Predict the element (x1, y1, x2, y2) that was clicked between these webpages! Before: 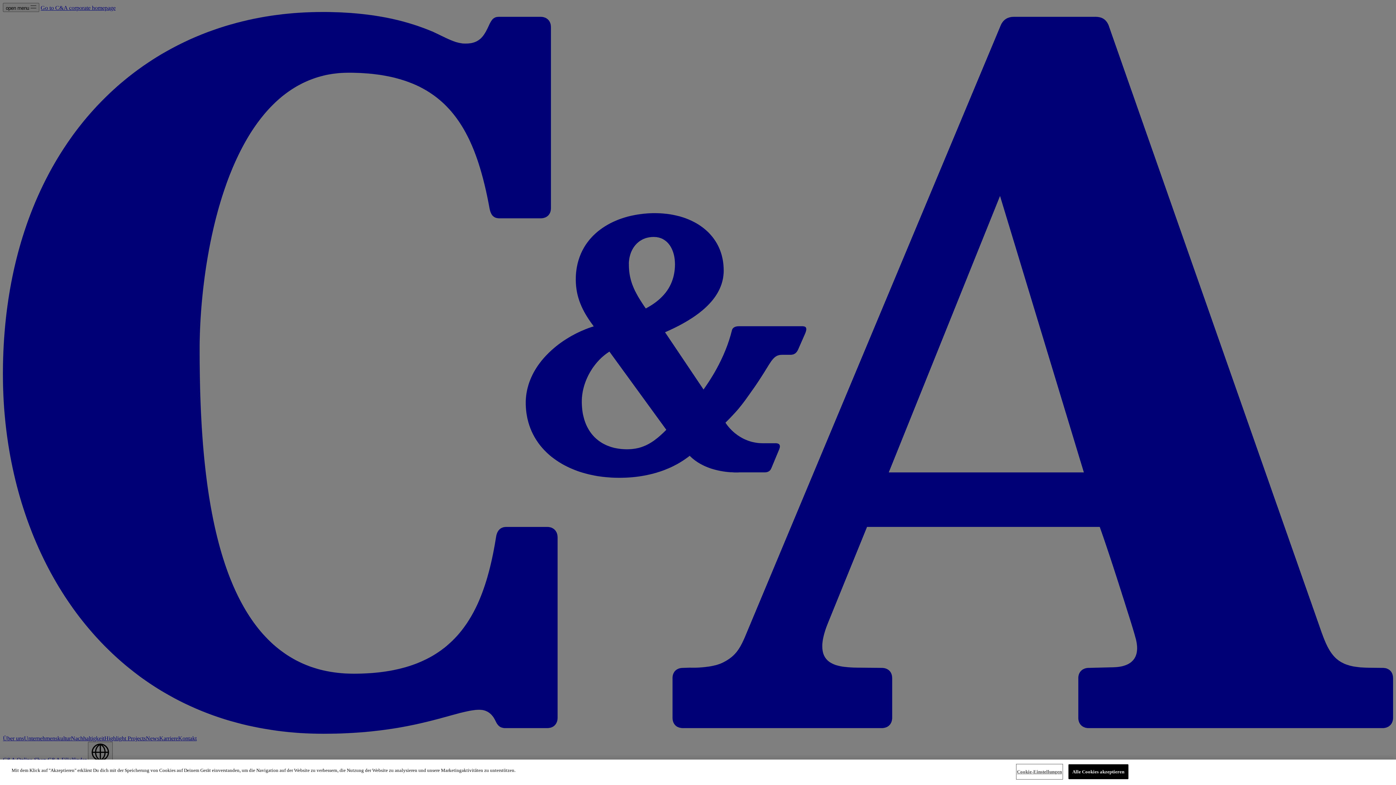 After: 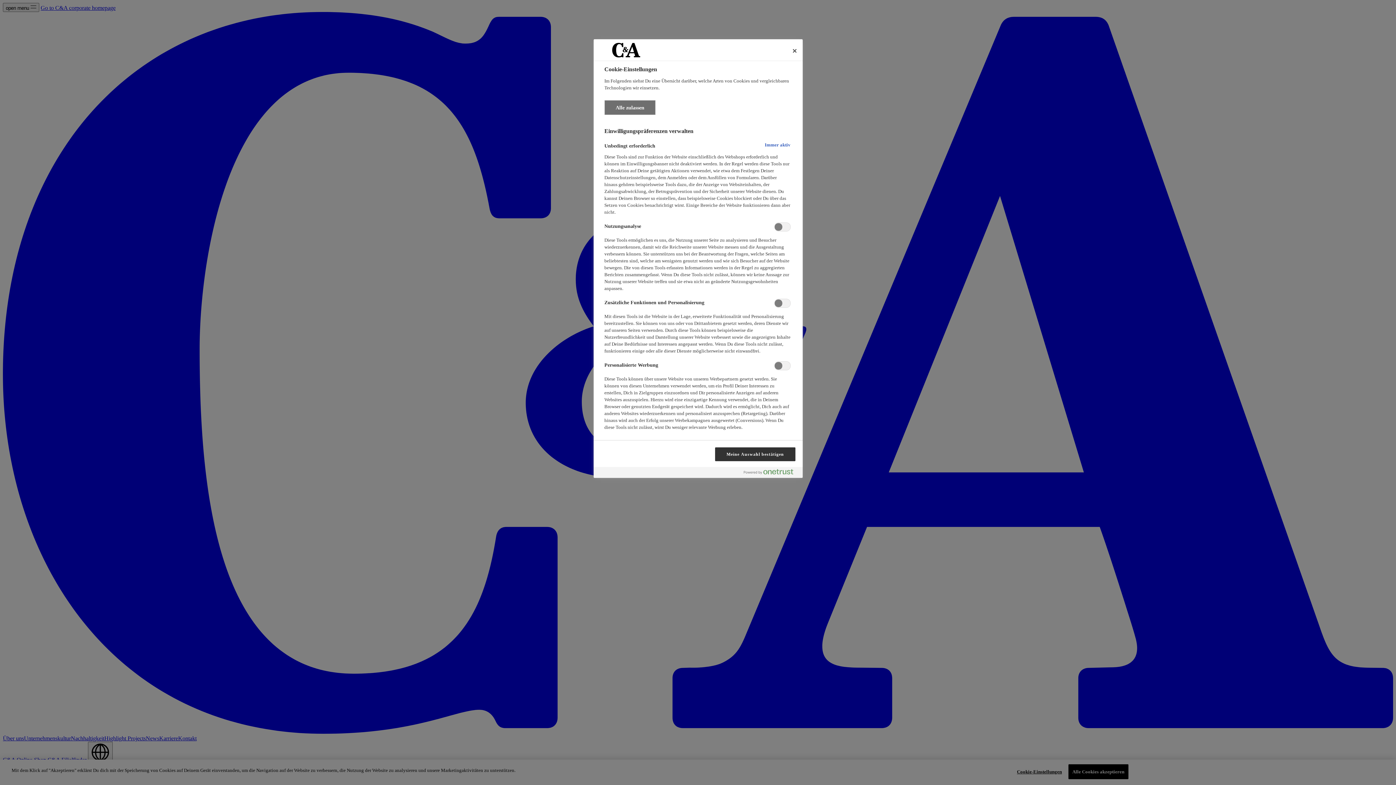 Action: bbox: (1016, 765, 1062, 779) label: Cookie-Einstellungen